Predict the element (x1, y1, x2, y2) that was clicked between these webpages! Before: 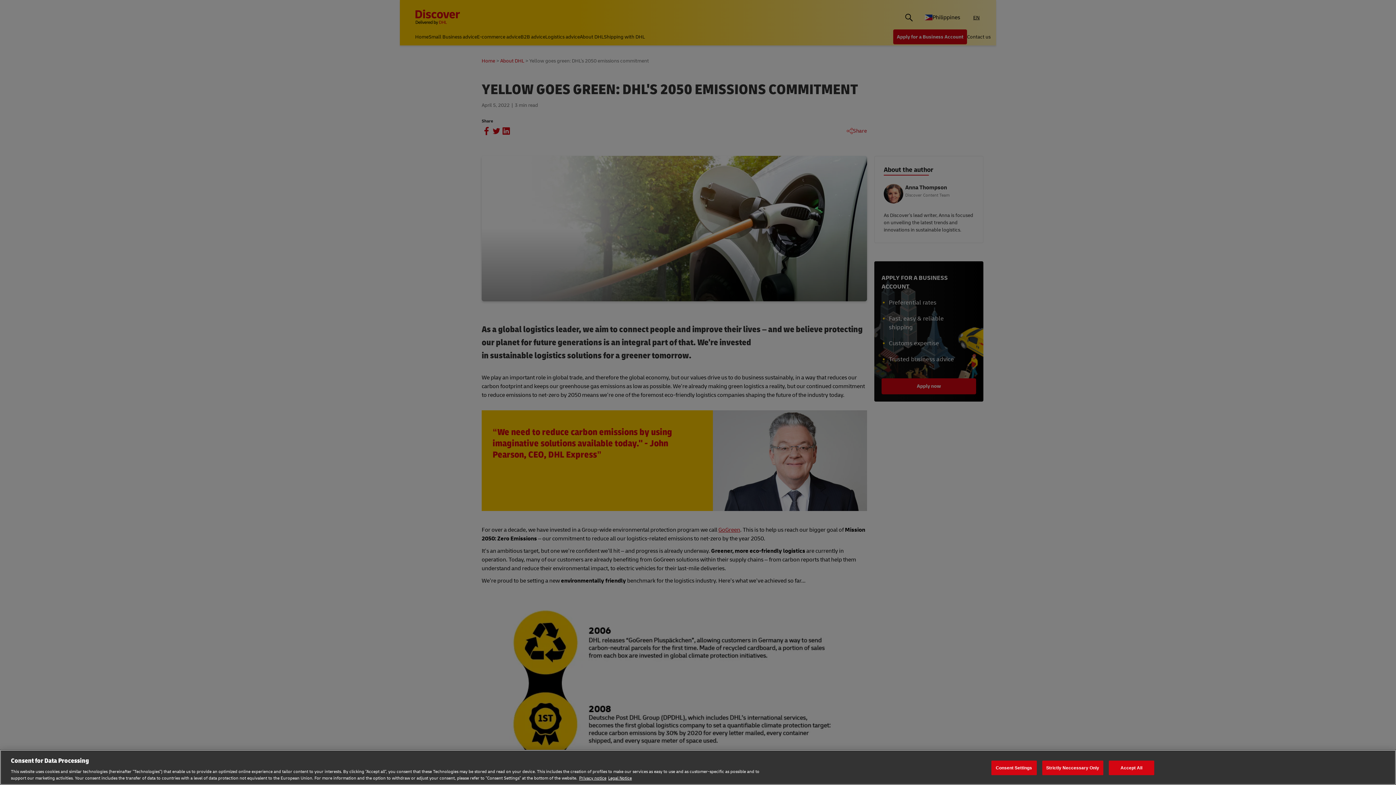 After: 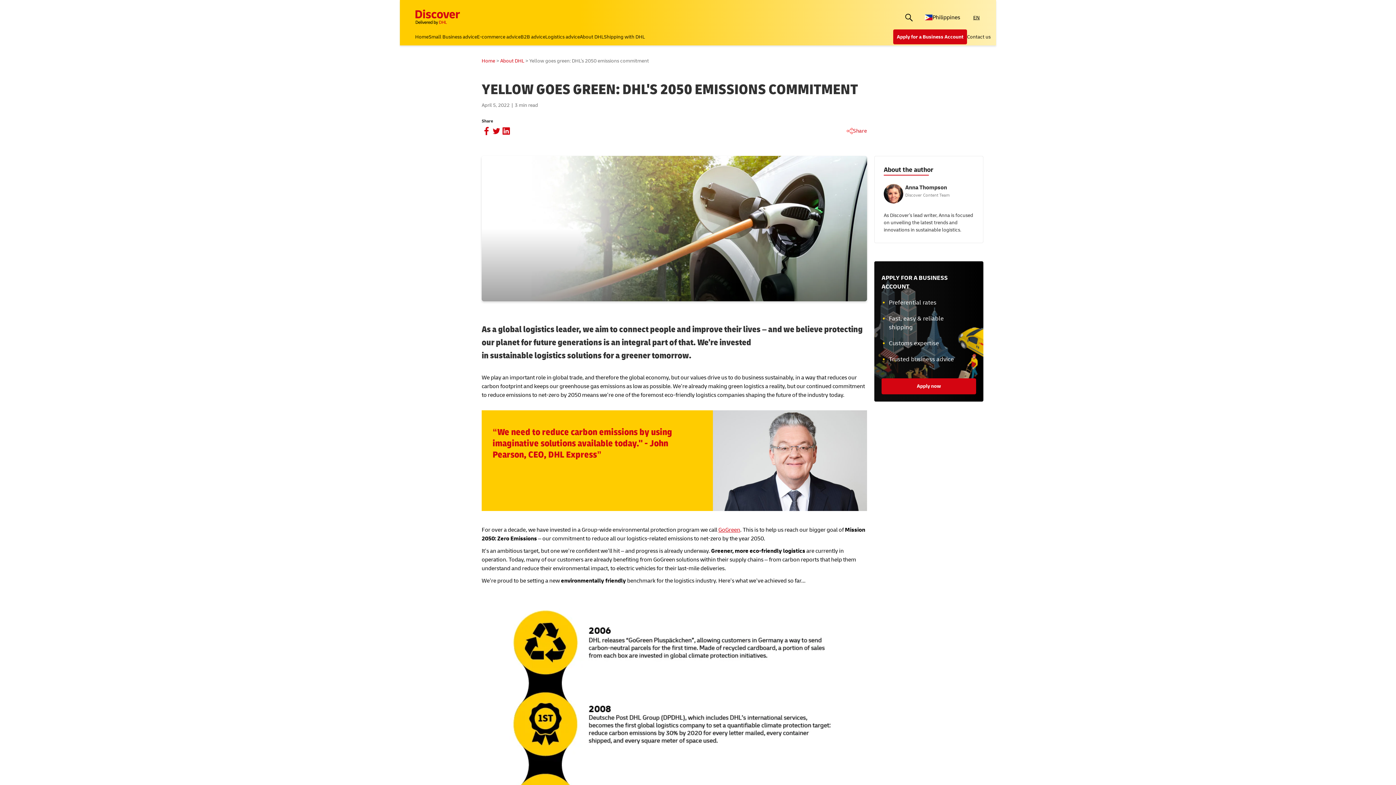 Action: bbox: (1109, 760, 1154, 775) label: Accept All